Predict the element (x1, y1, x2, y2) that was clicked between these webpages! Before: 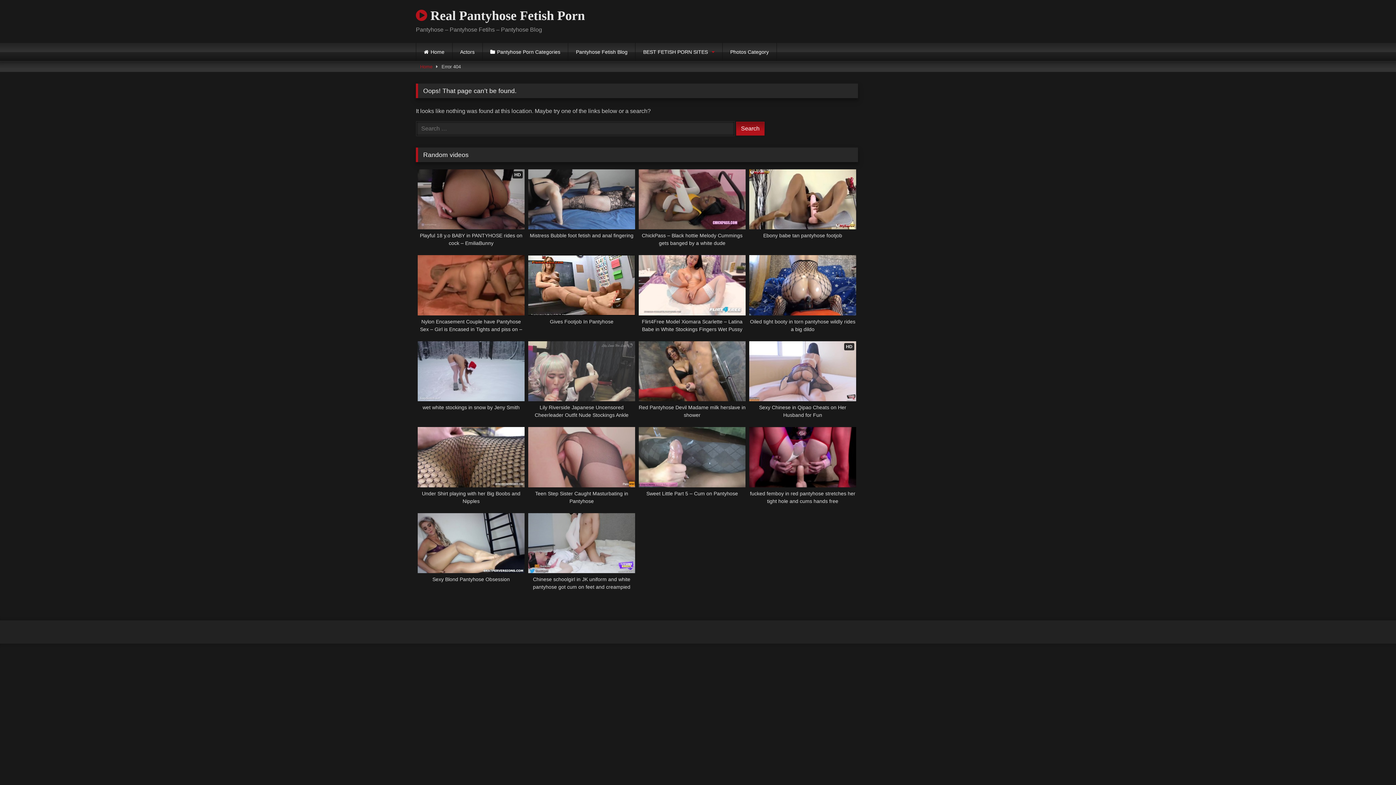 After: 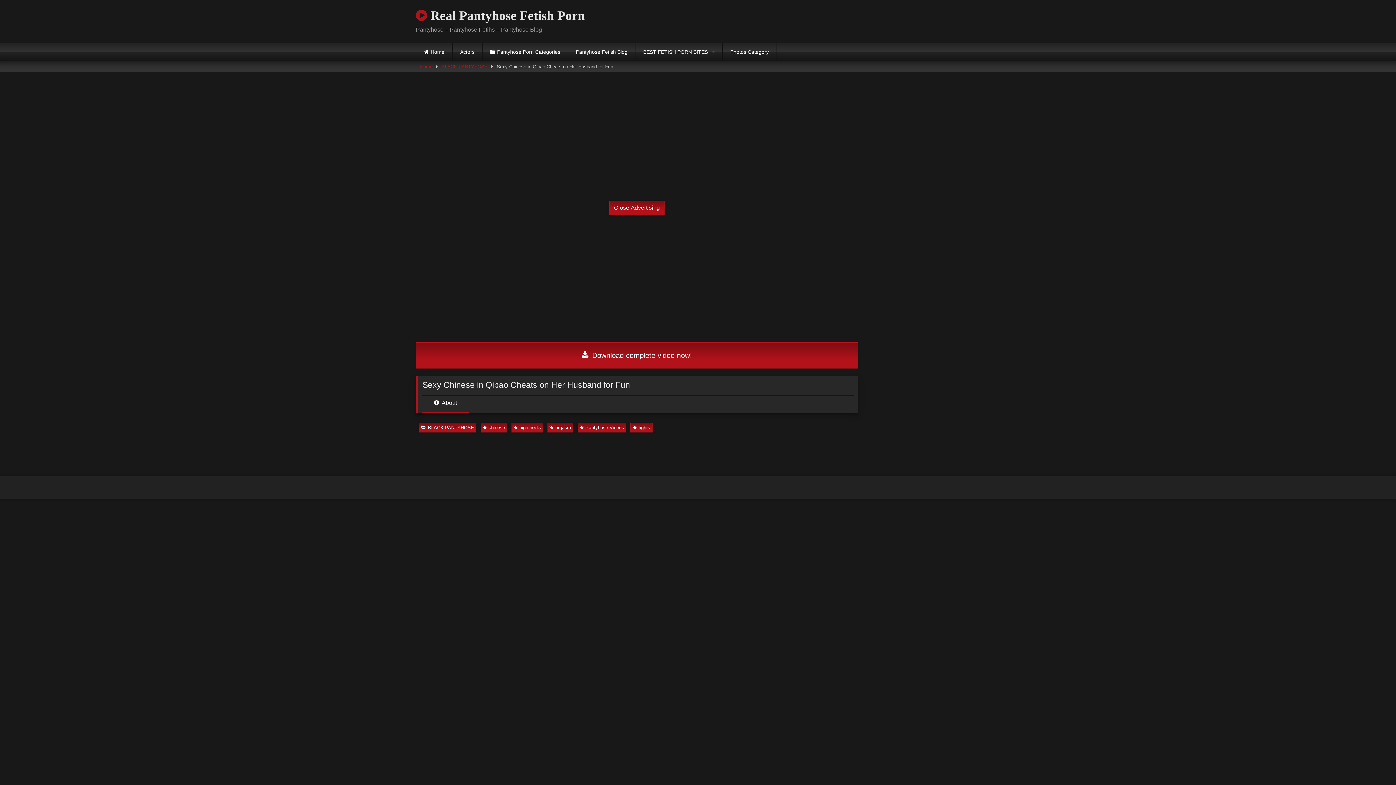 Action: bbox: (749, 341, 856, 419) label: HD
Sexy Chinese in Qipao Cheats on Her Husband for Fun